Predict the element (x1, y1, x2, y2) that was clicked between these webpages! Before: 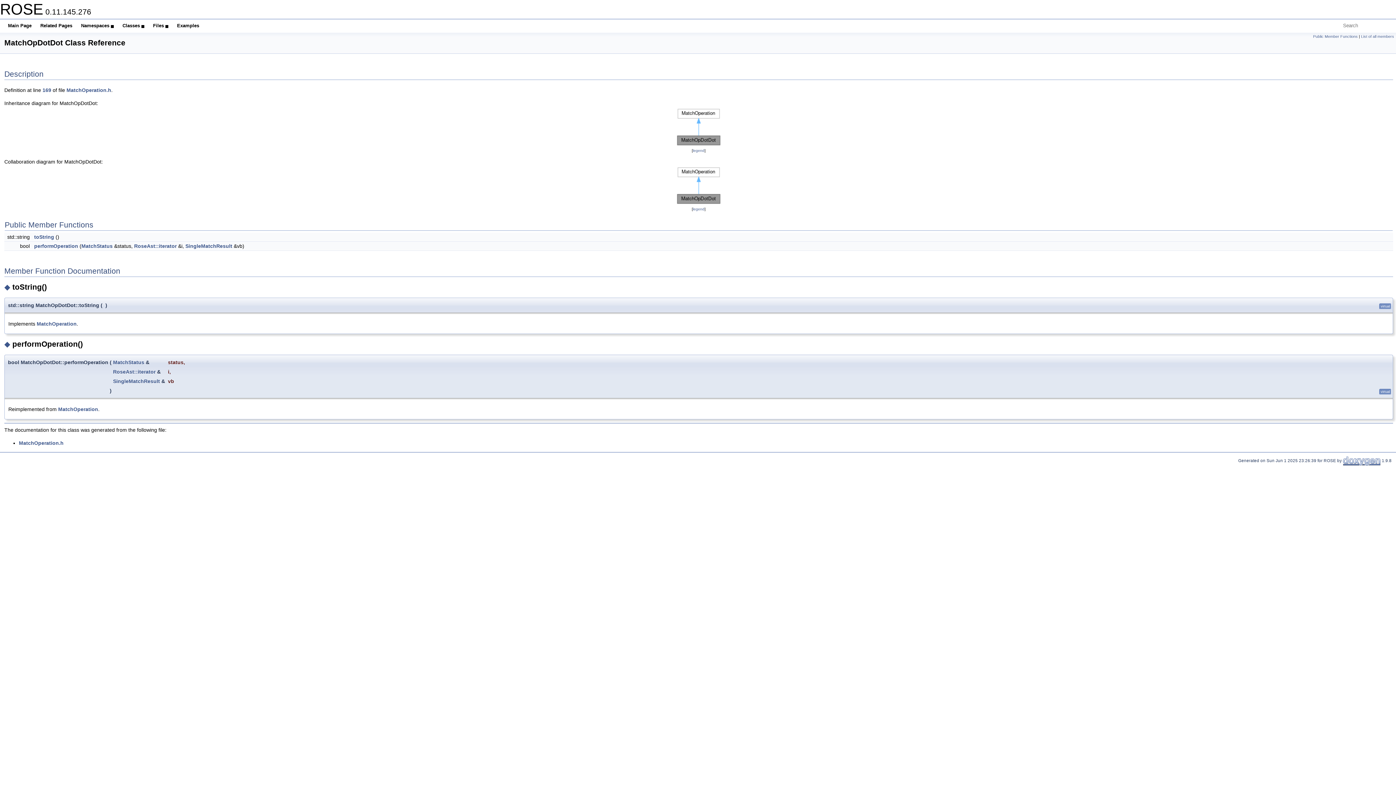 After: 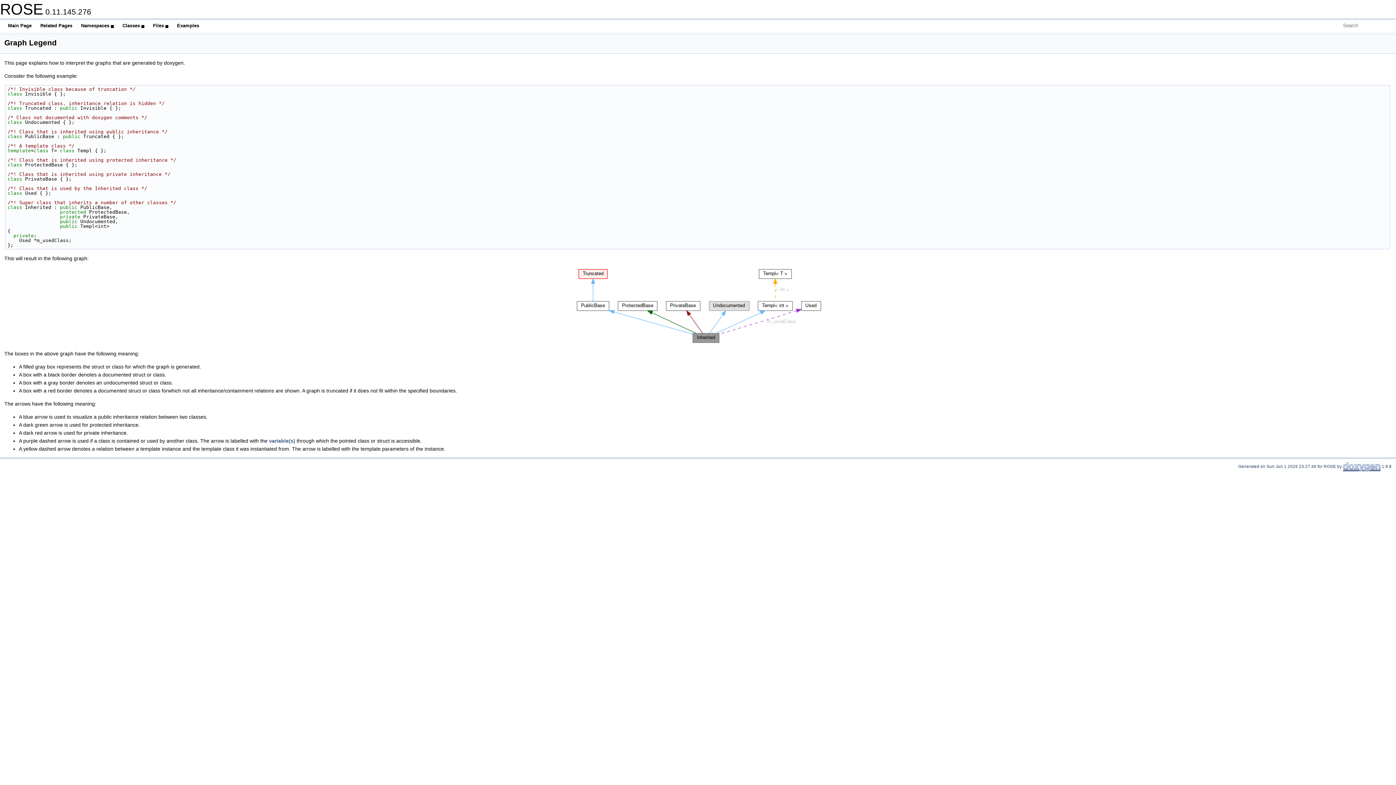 Action: bbox: (693, 148, 704, 152) label: legend